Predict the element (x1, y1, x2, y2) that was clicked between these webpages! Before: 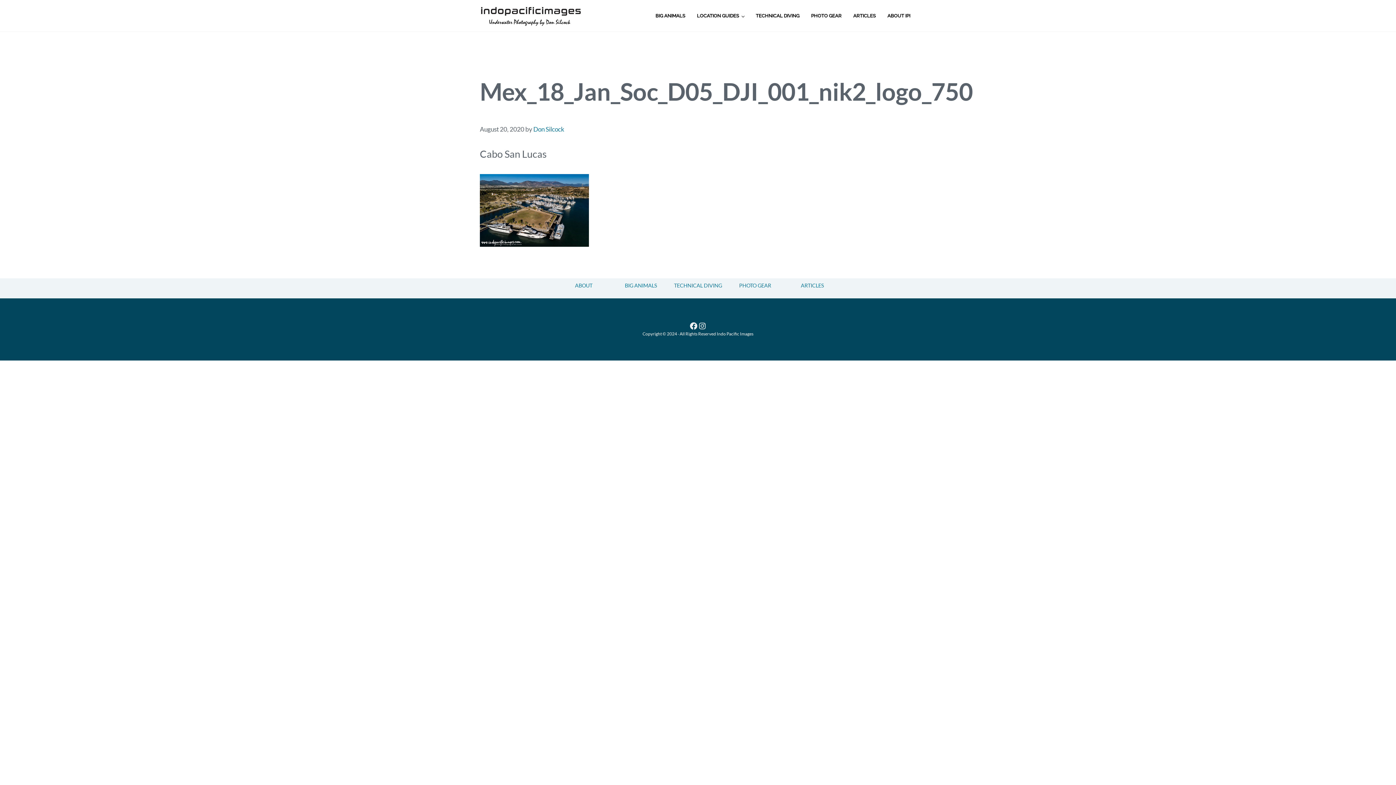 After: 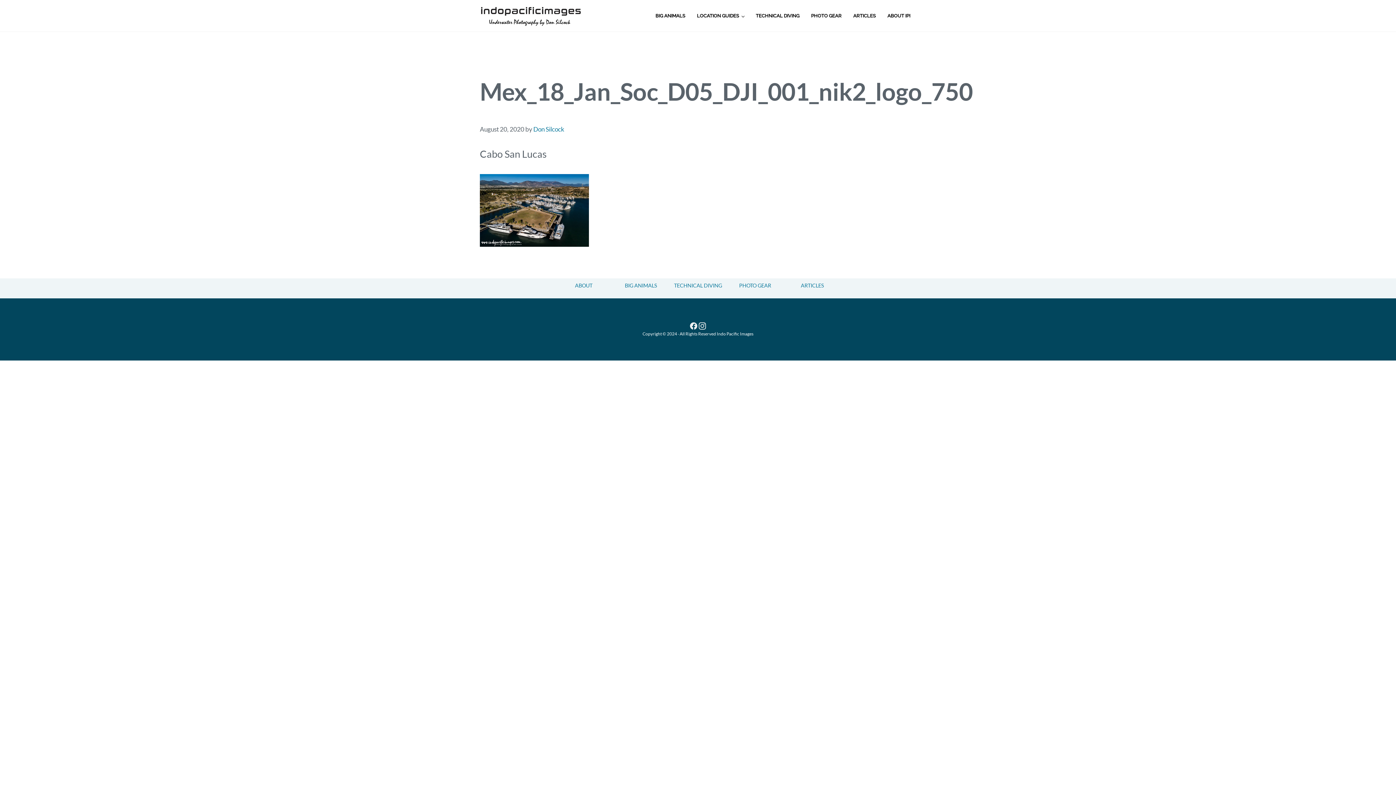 Action: bbox: (698, 321, 706, 330) label: Instagram